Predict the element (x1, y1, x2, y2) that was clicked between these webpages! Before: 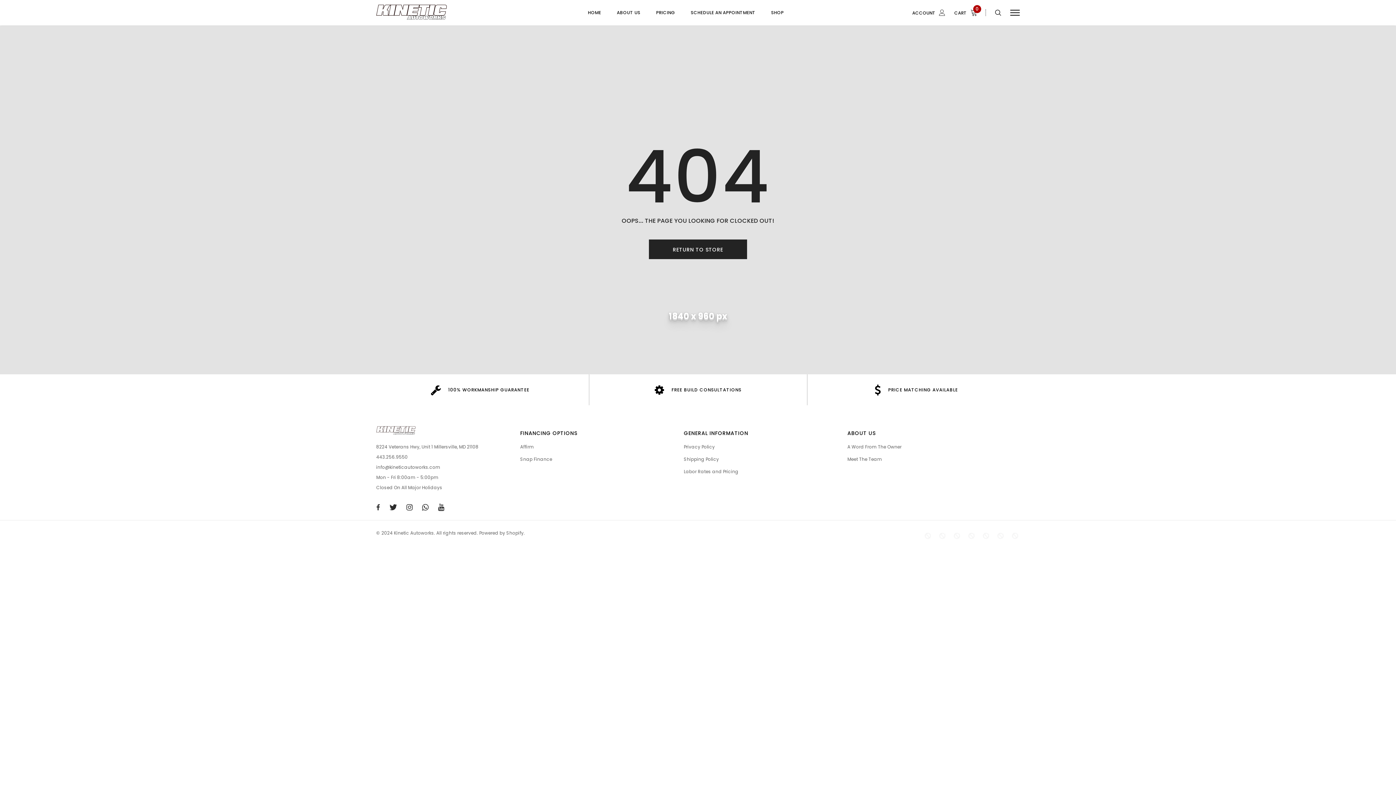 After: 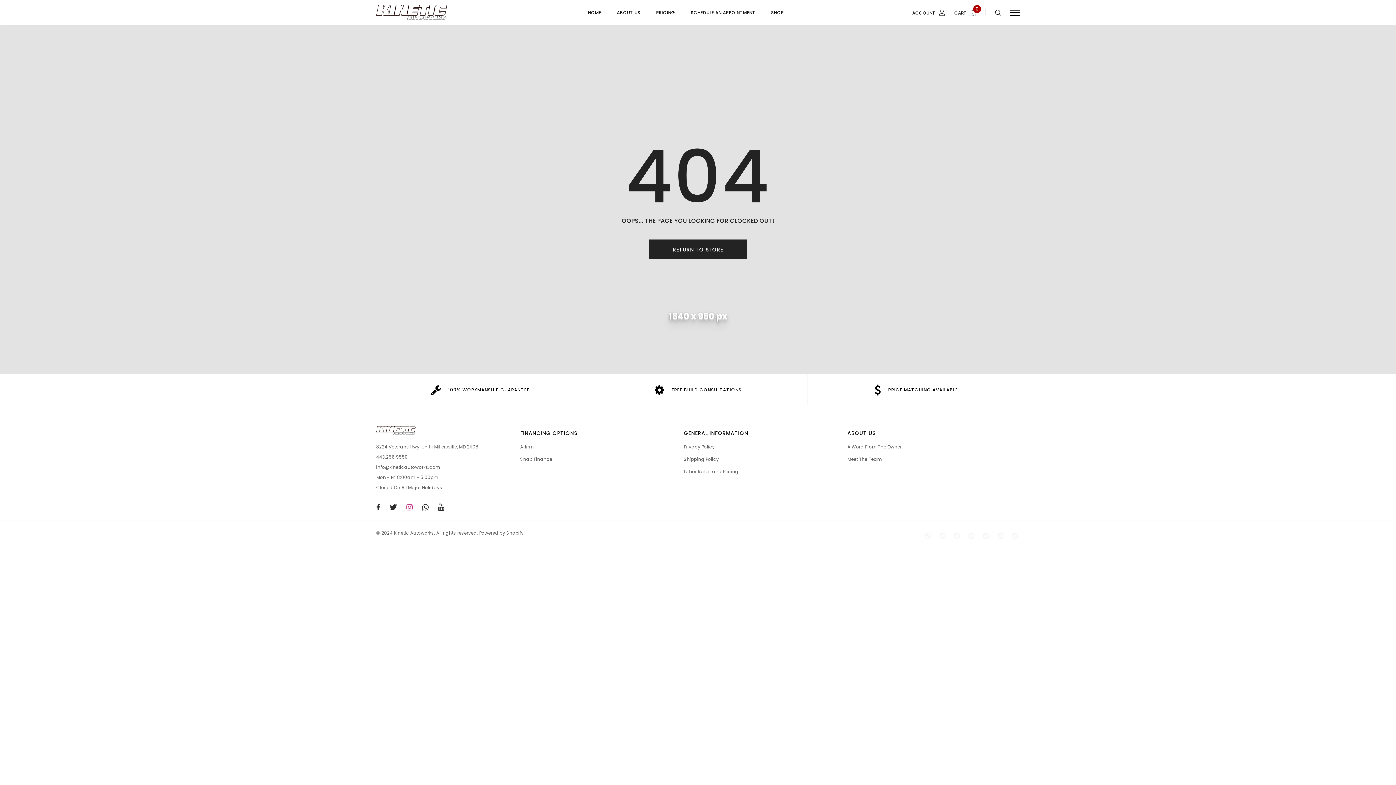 Action: bbox: (406, 504, 412, 510)